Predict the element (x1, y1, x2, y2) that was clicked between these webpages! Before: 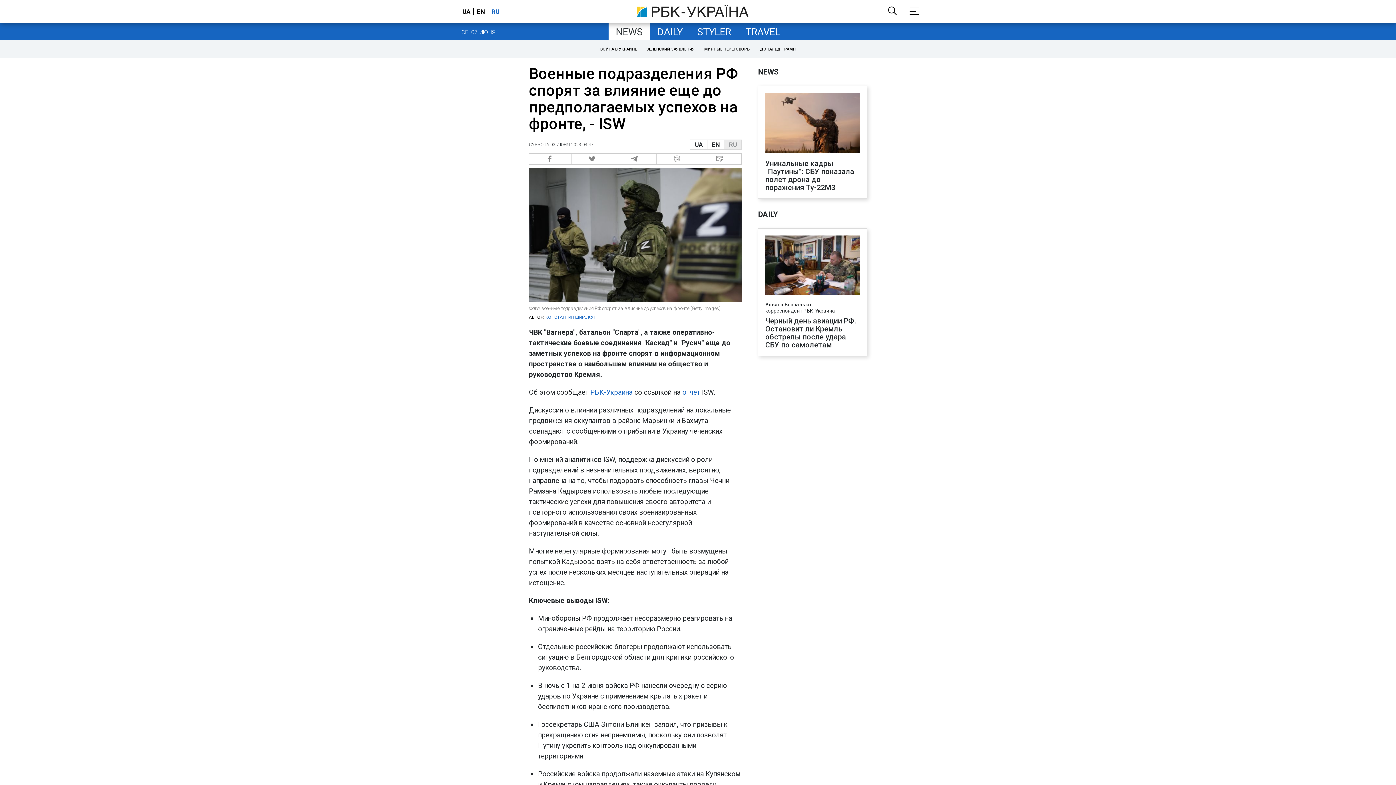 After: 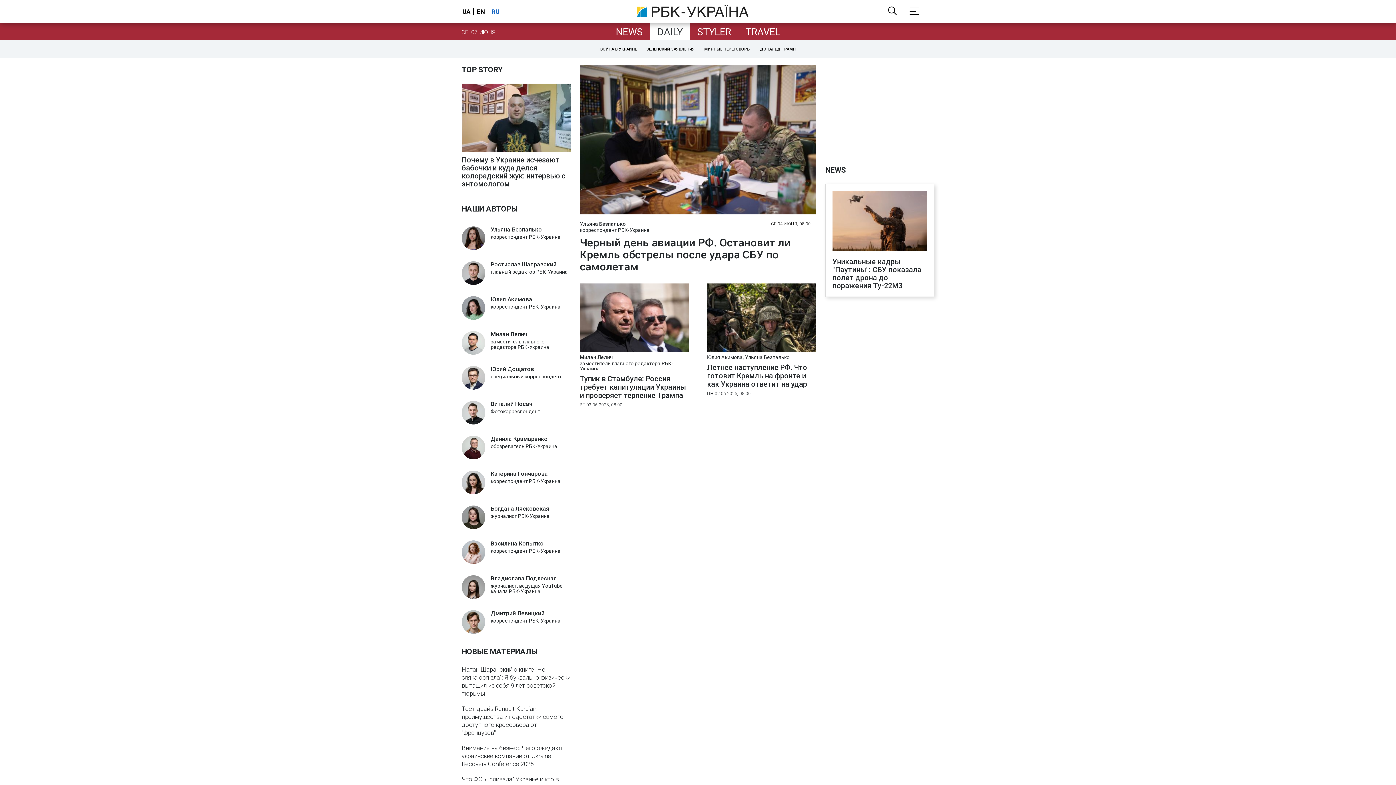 Action: bbox: (758, 208, 778, 221) label: DAILY